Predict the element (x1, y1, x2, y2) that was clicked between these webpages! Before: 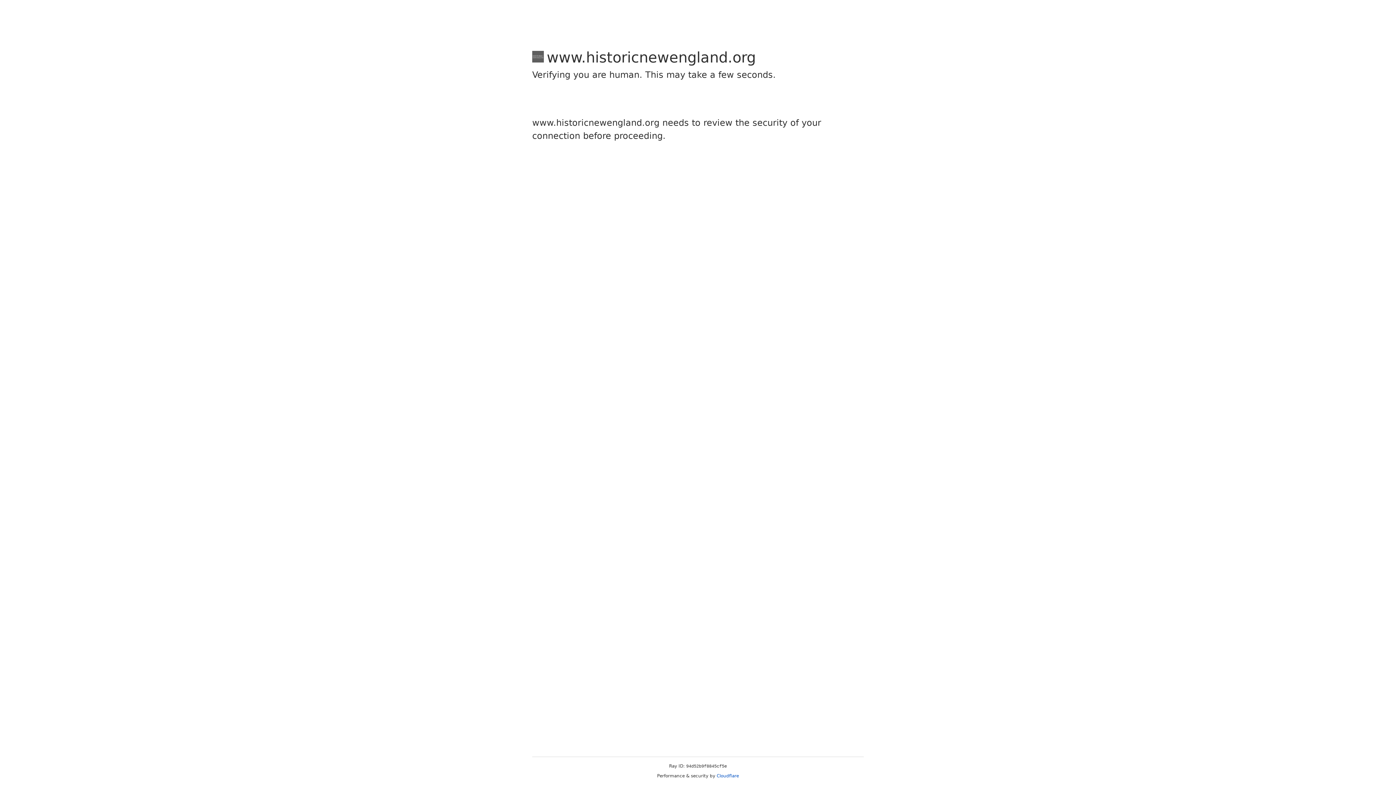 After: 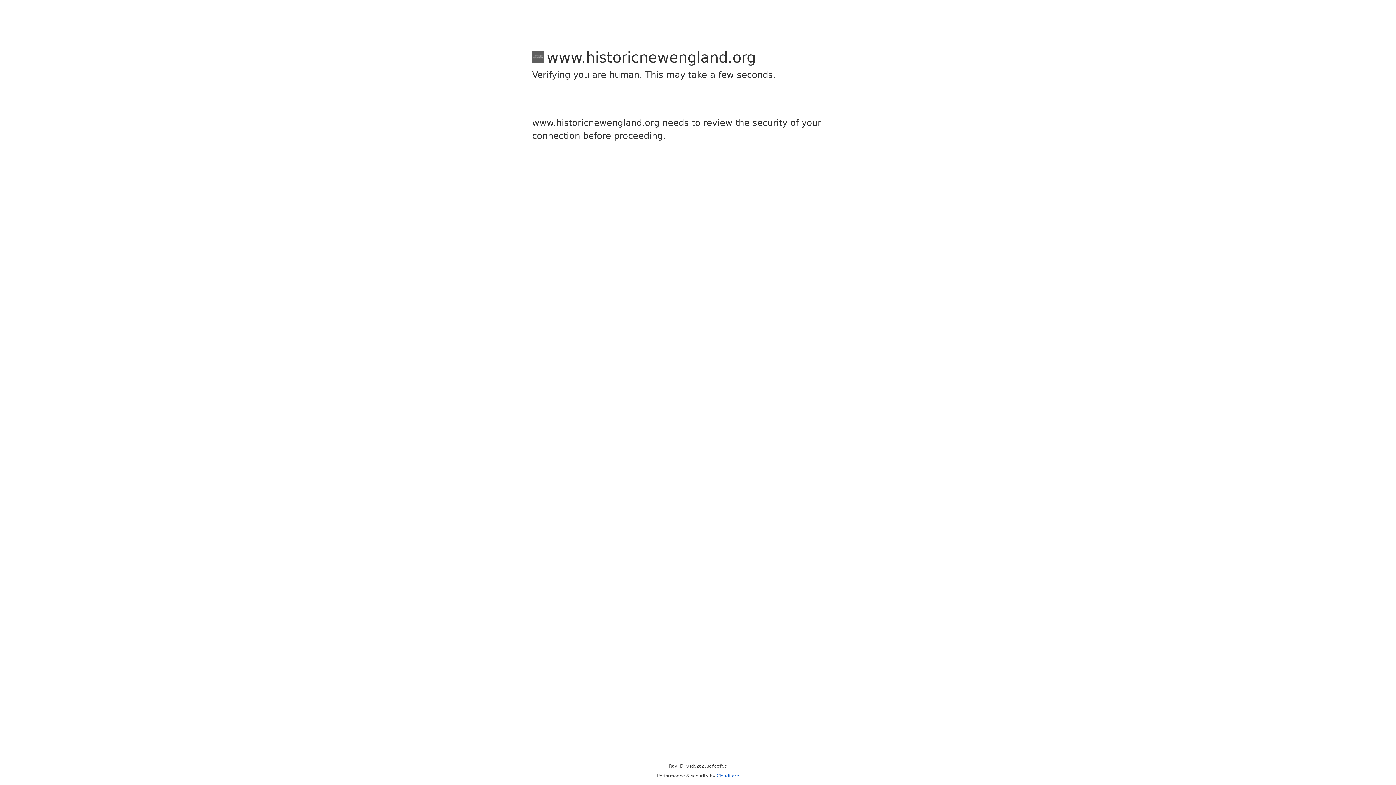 Action: label: Cloudflare bbox: (716, 773, 739, 778)